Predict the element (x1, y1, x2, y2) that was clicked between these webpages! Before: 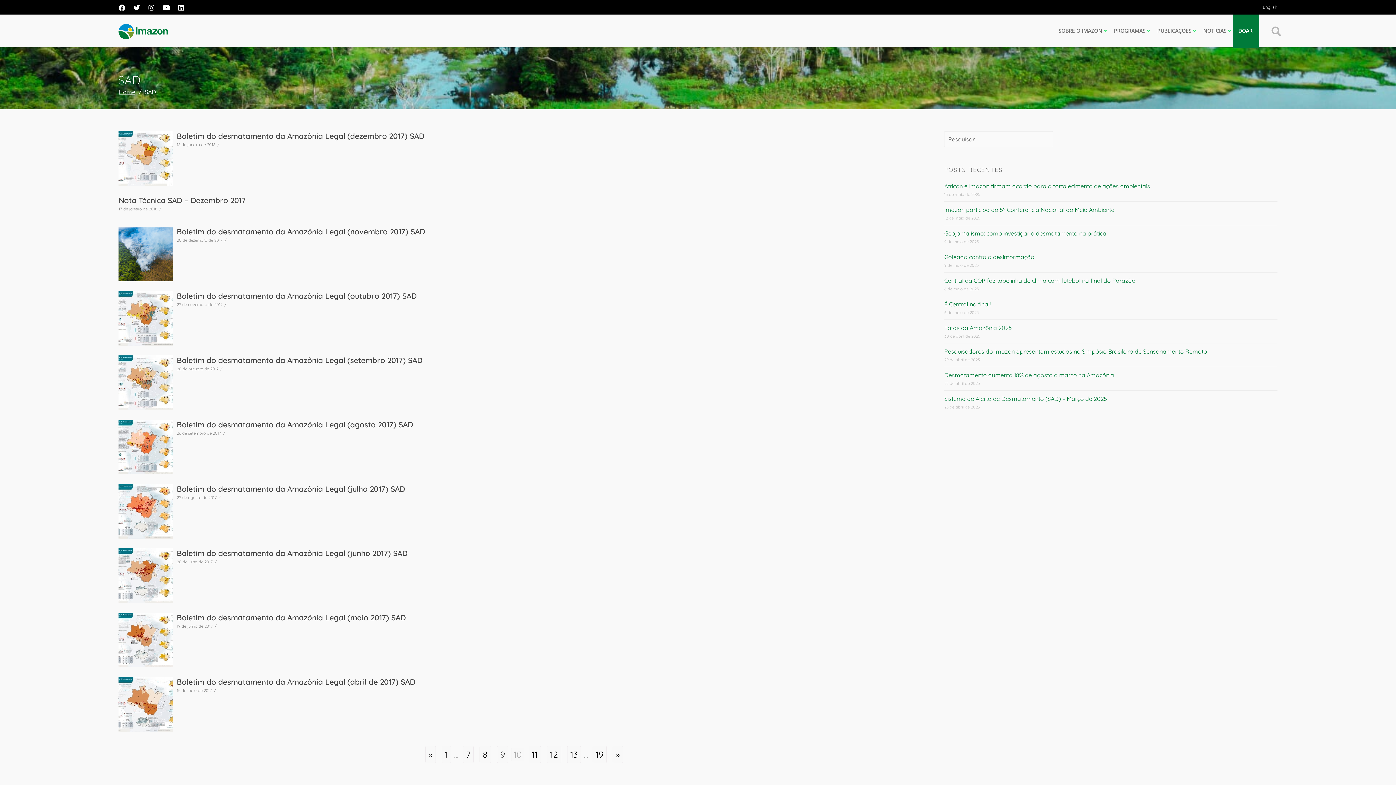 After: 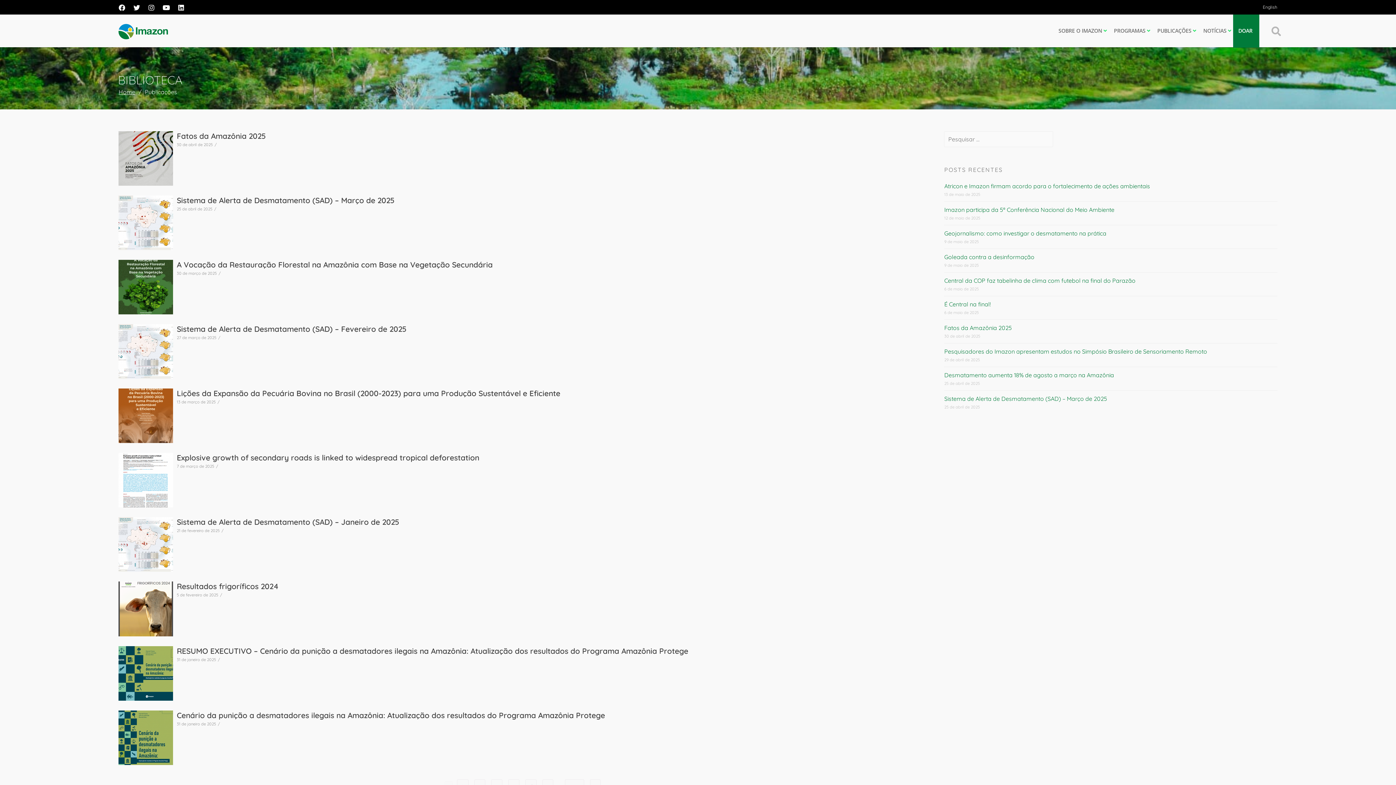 Action: bbox: (1152, 14, 1198, 47) label: PUBLICAÇÕES